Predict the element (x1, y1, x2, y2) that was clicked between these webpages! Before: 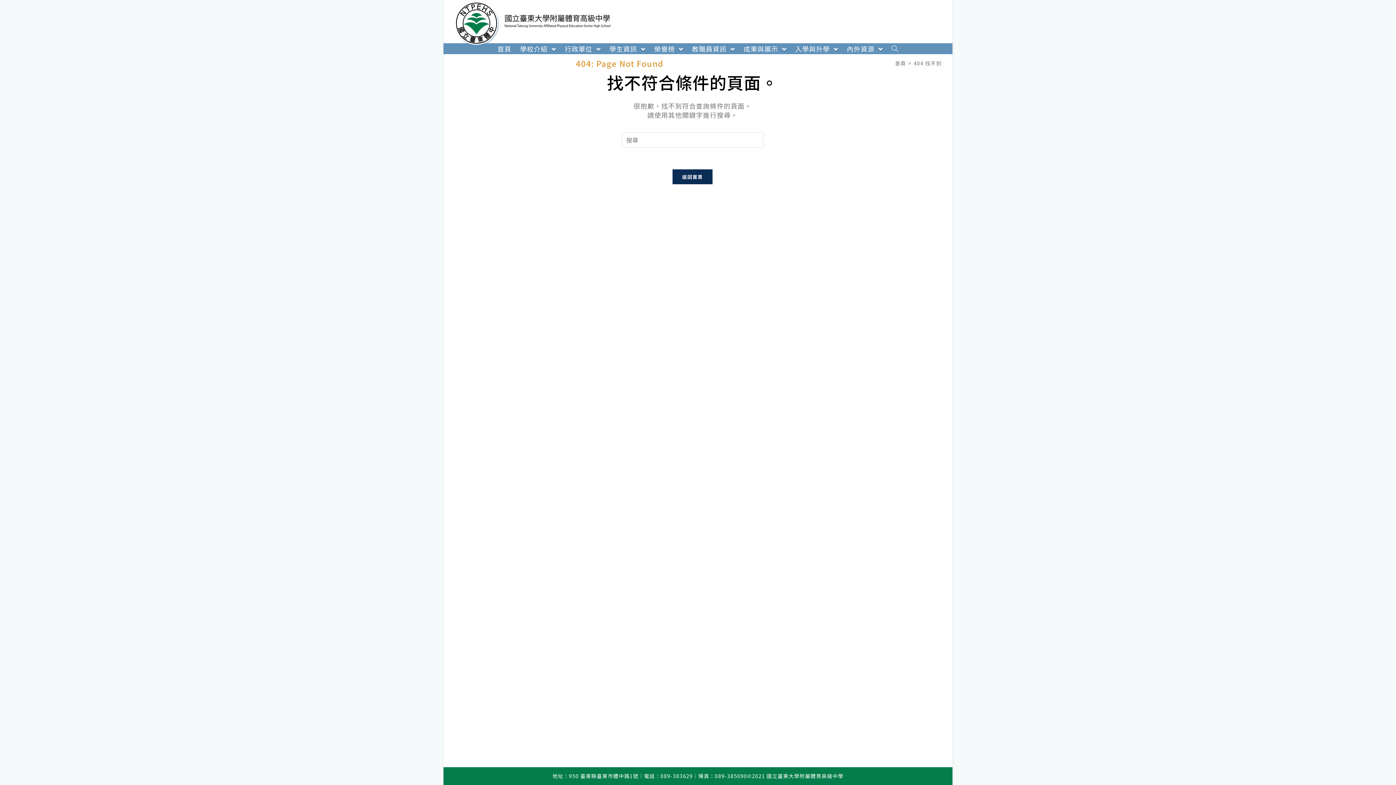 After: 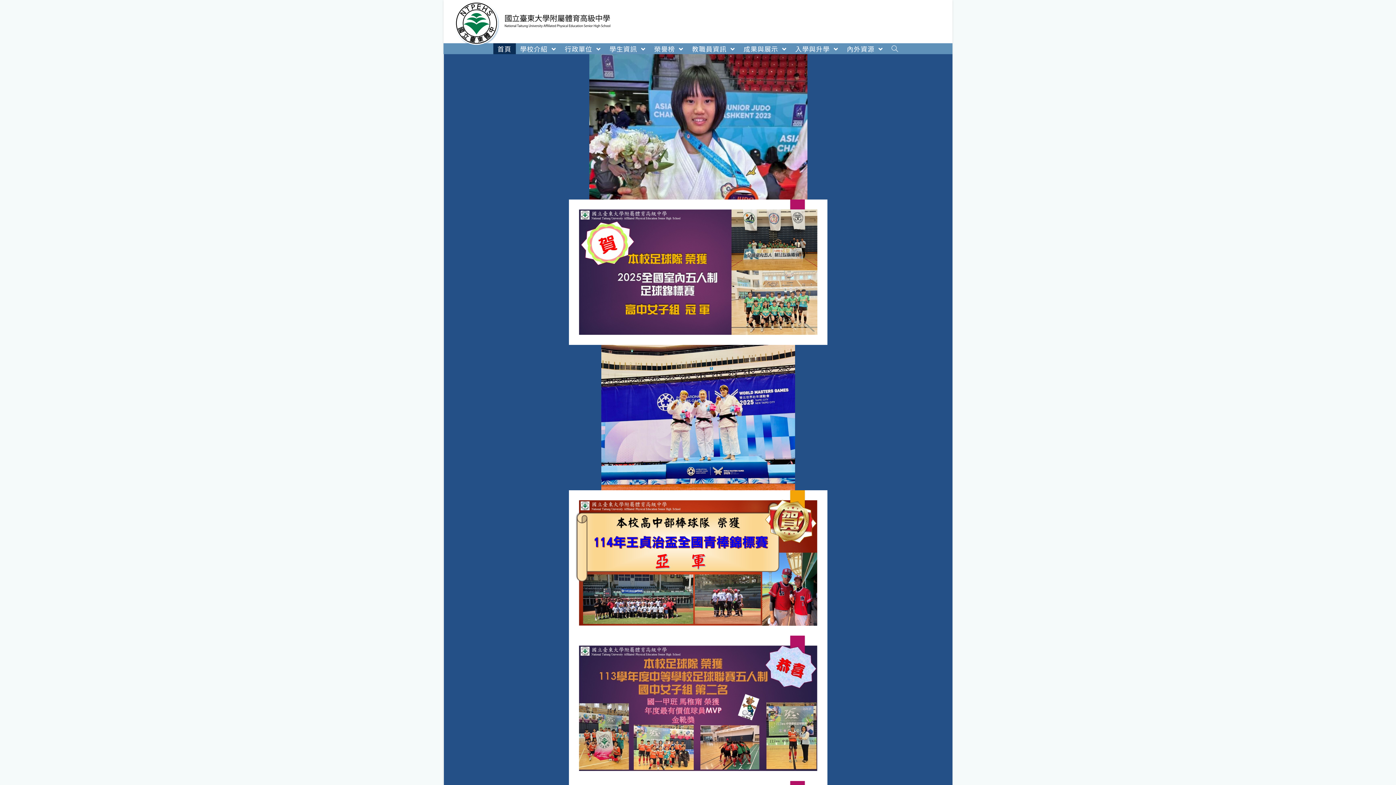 Action: bbox: (454, 18, 610, 27)